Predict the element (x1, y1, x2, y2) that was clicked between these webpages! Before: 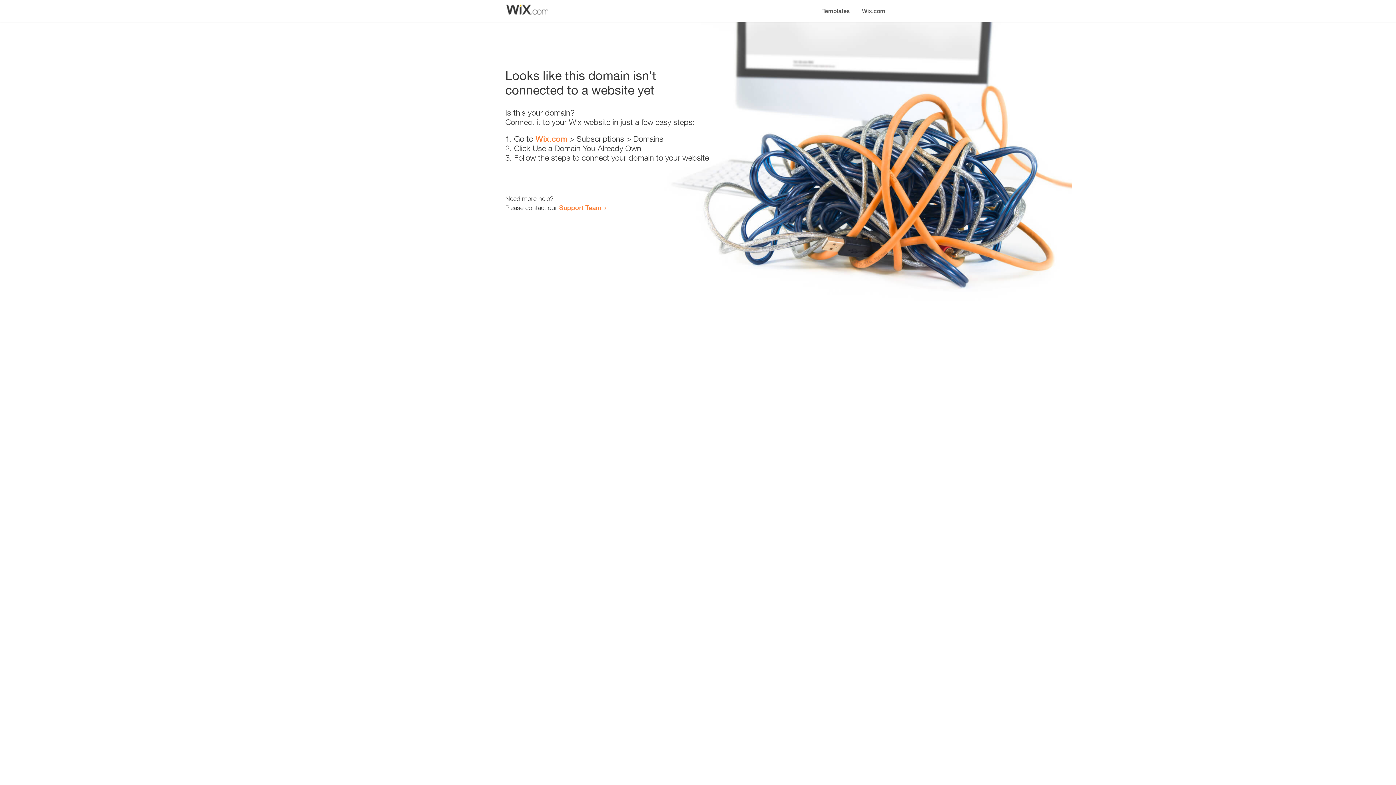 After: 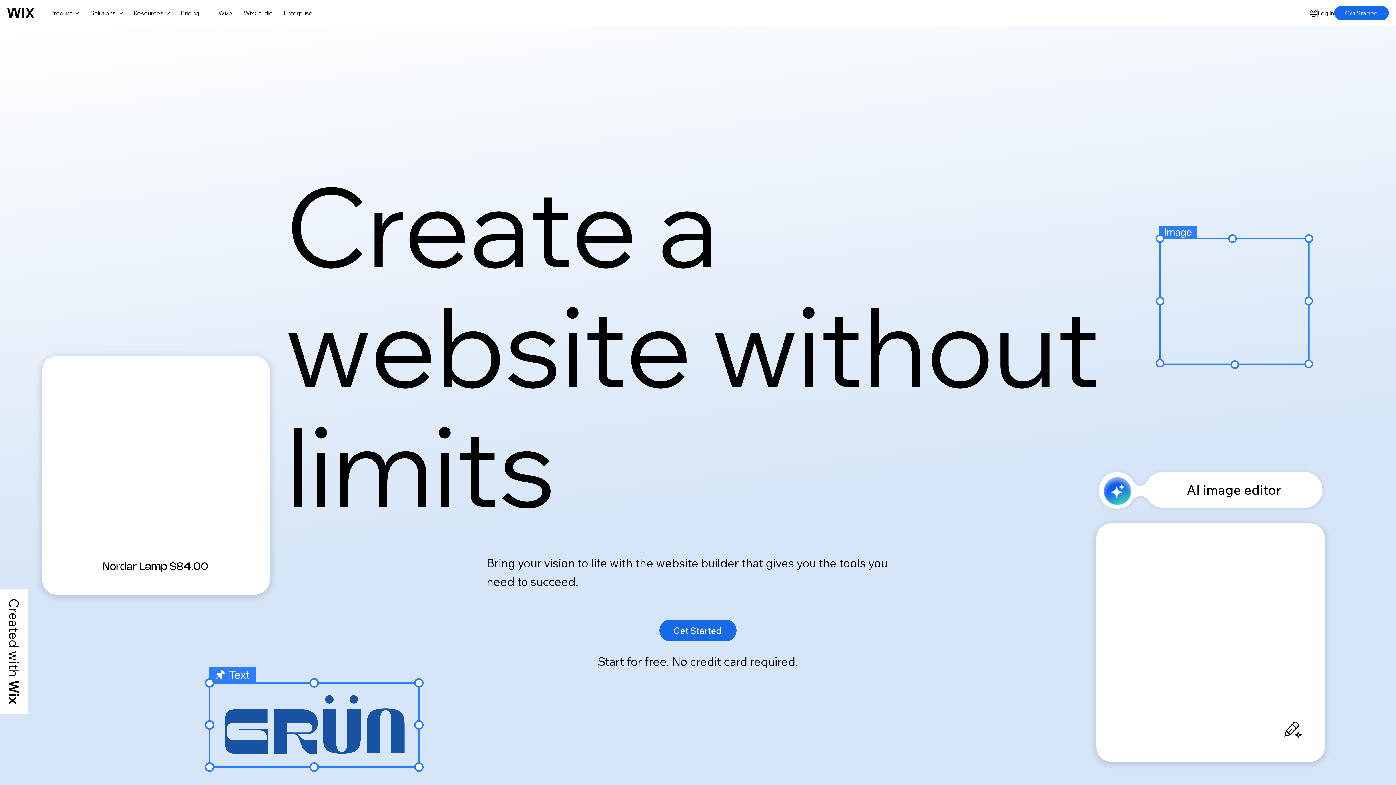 Action: bbox: (856, 0, 890, 14) label: Wix.com